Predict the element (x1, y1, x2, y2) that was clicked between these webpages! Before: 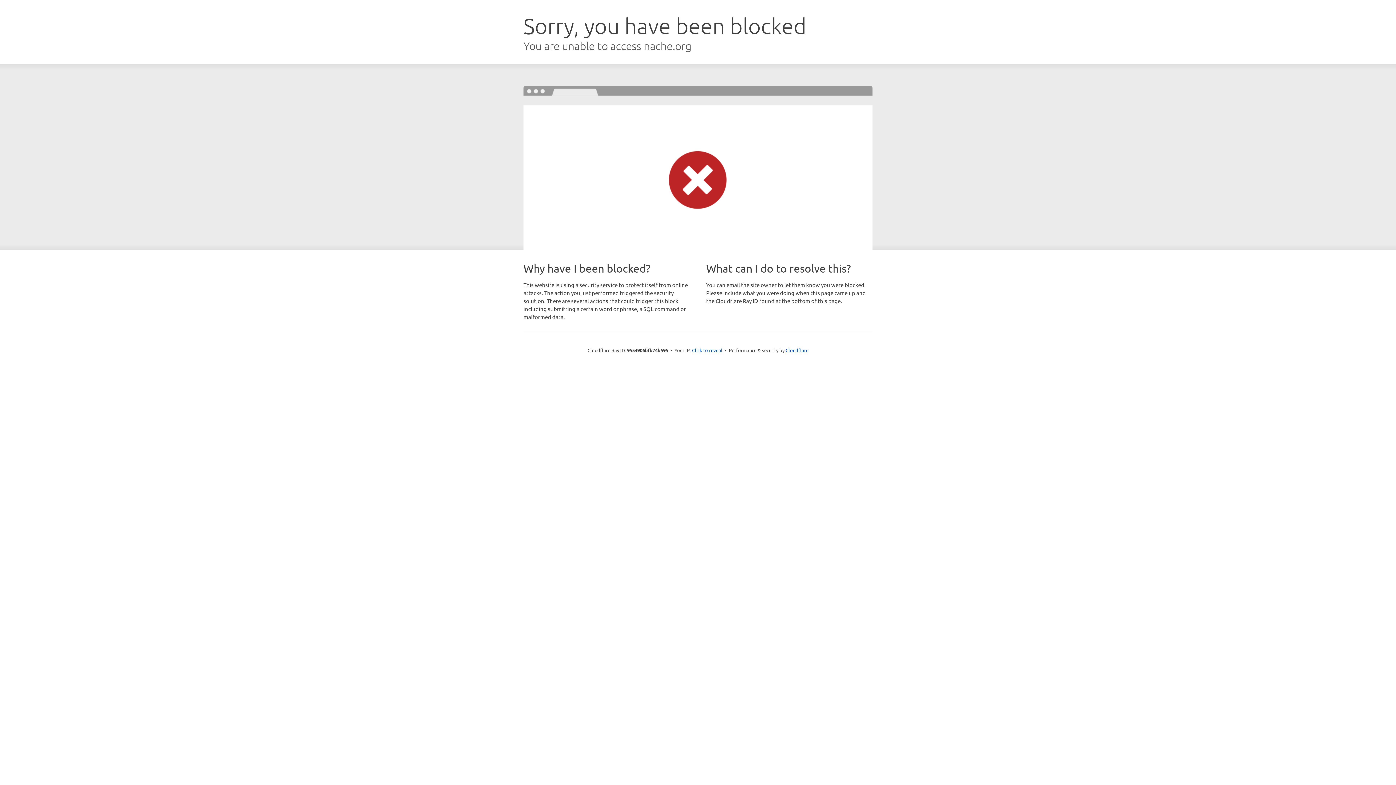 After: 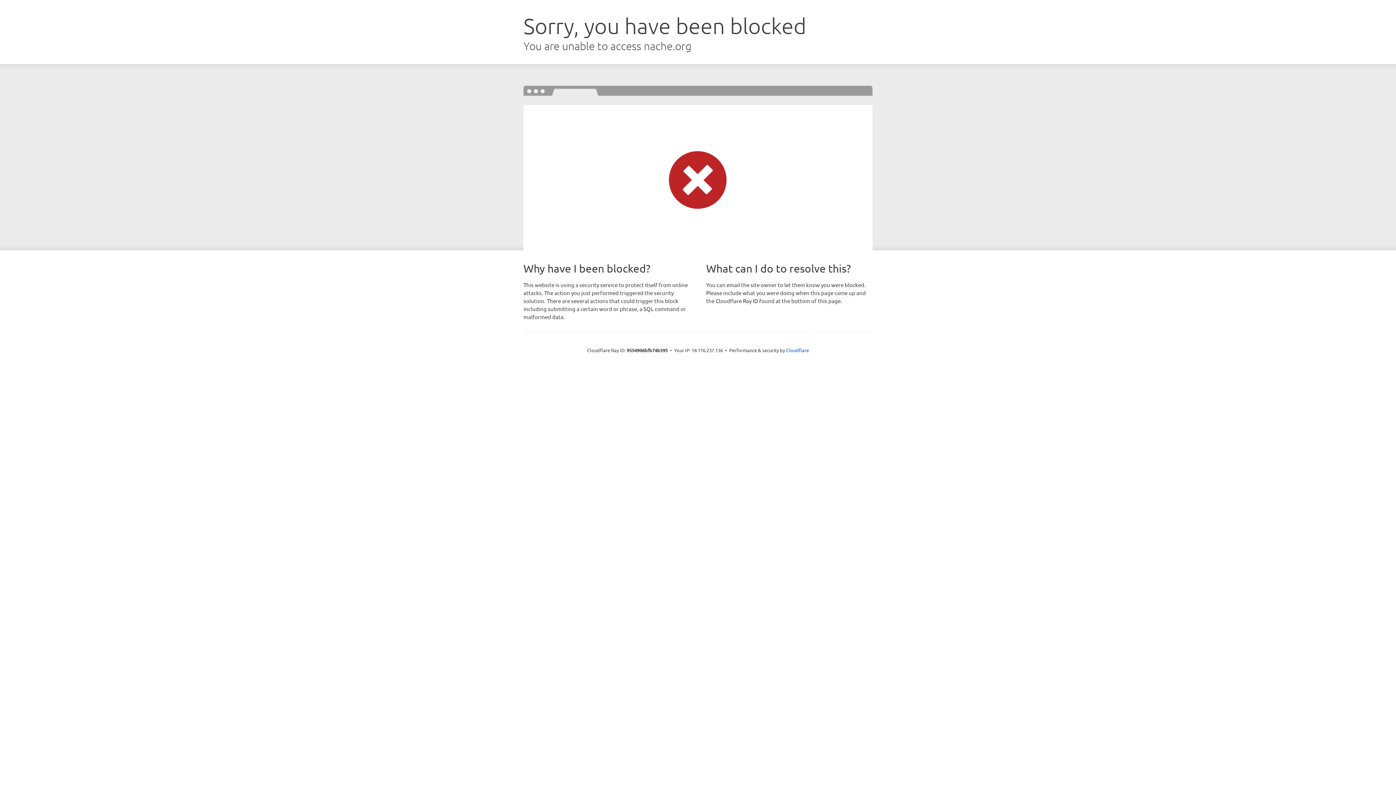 Action: bbox: (692, 346, 722, 353) label: Click to reveal